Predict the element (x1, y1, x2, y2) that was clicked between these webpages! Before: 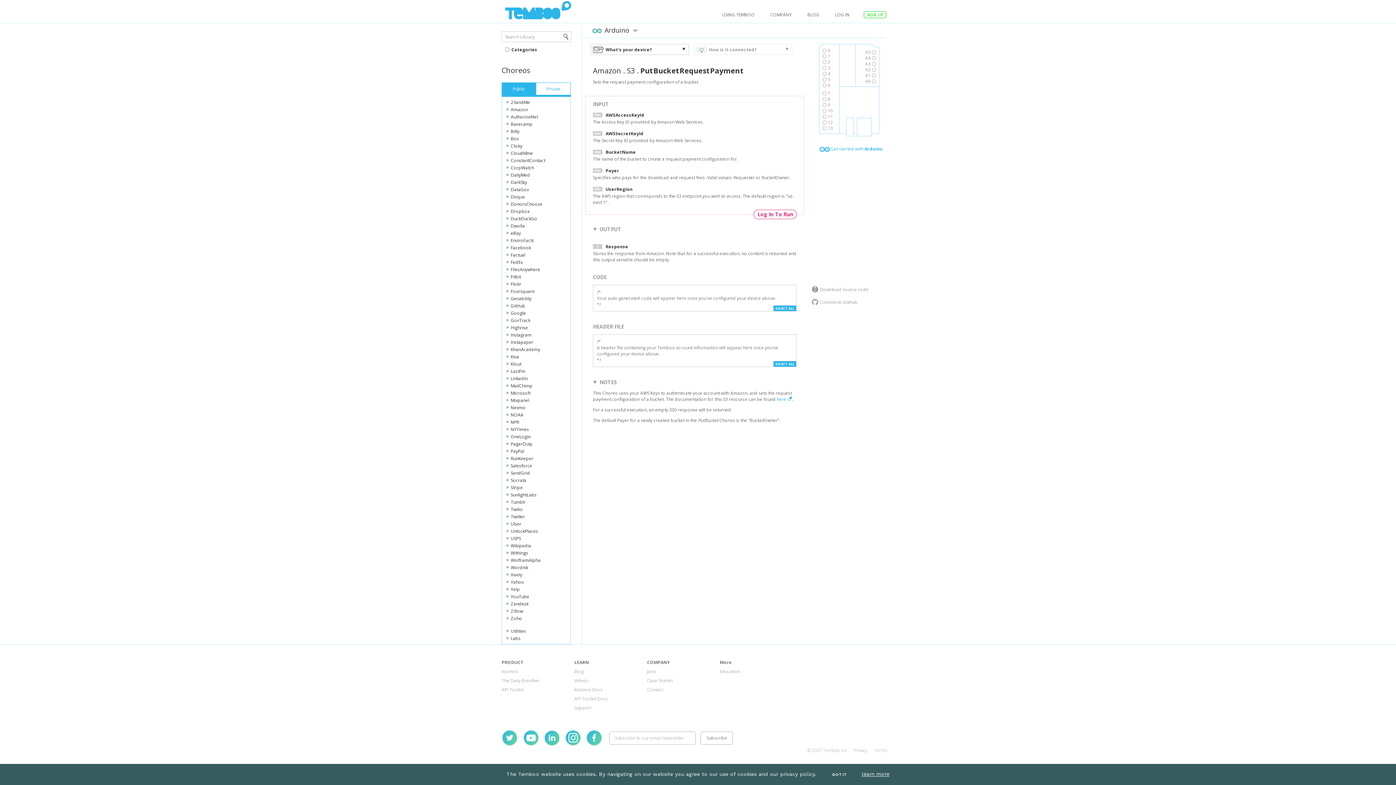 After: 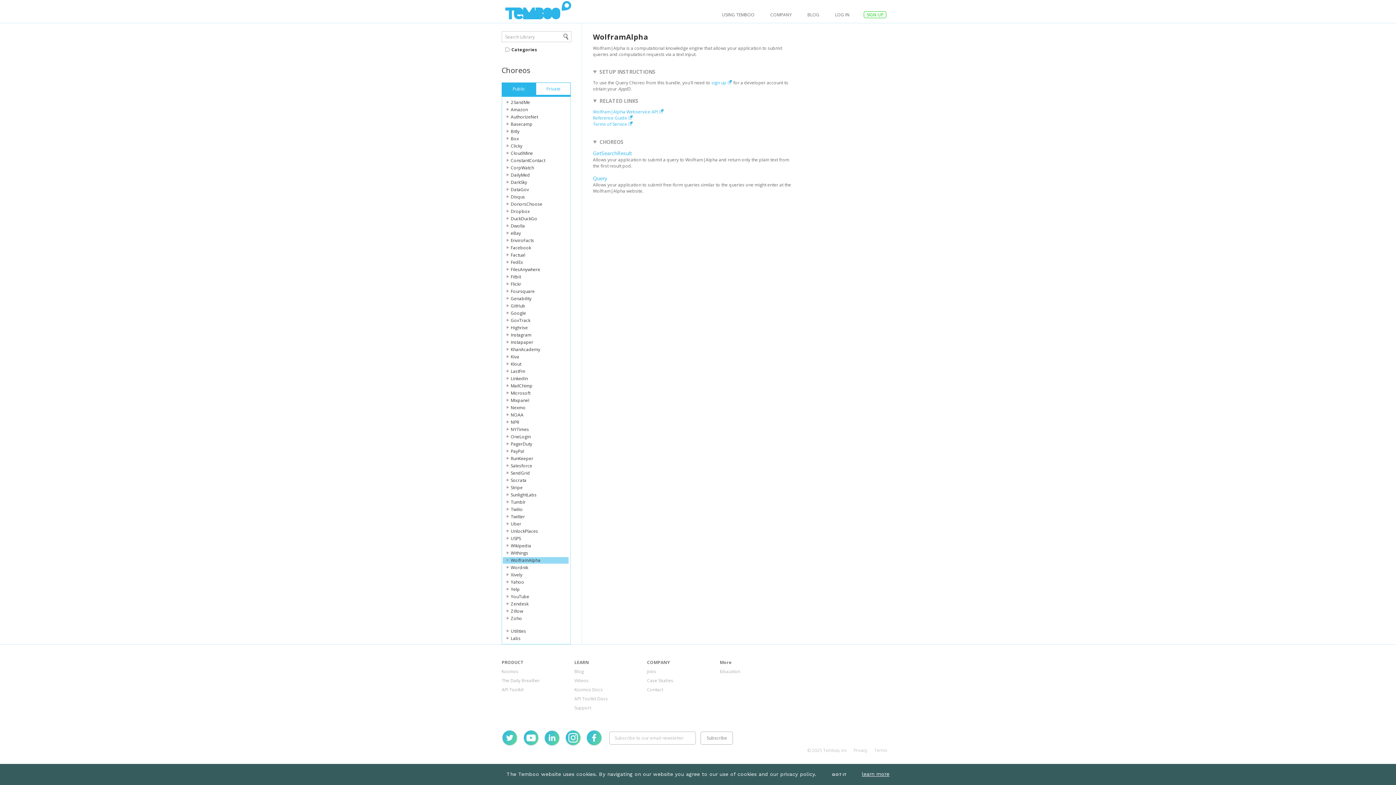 Action: bbox: (502, 557, 568, 564) label: WolframAlpha